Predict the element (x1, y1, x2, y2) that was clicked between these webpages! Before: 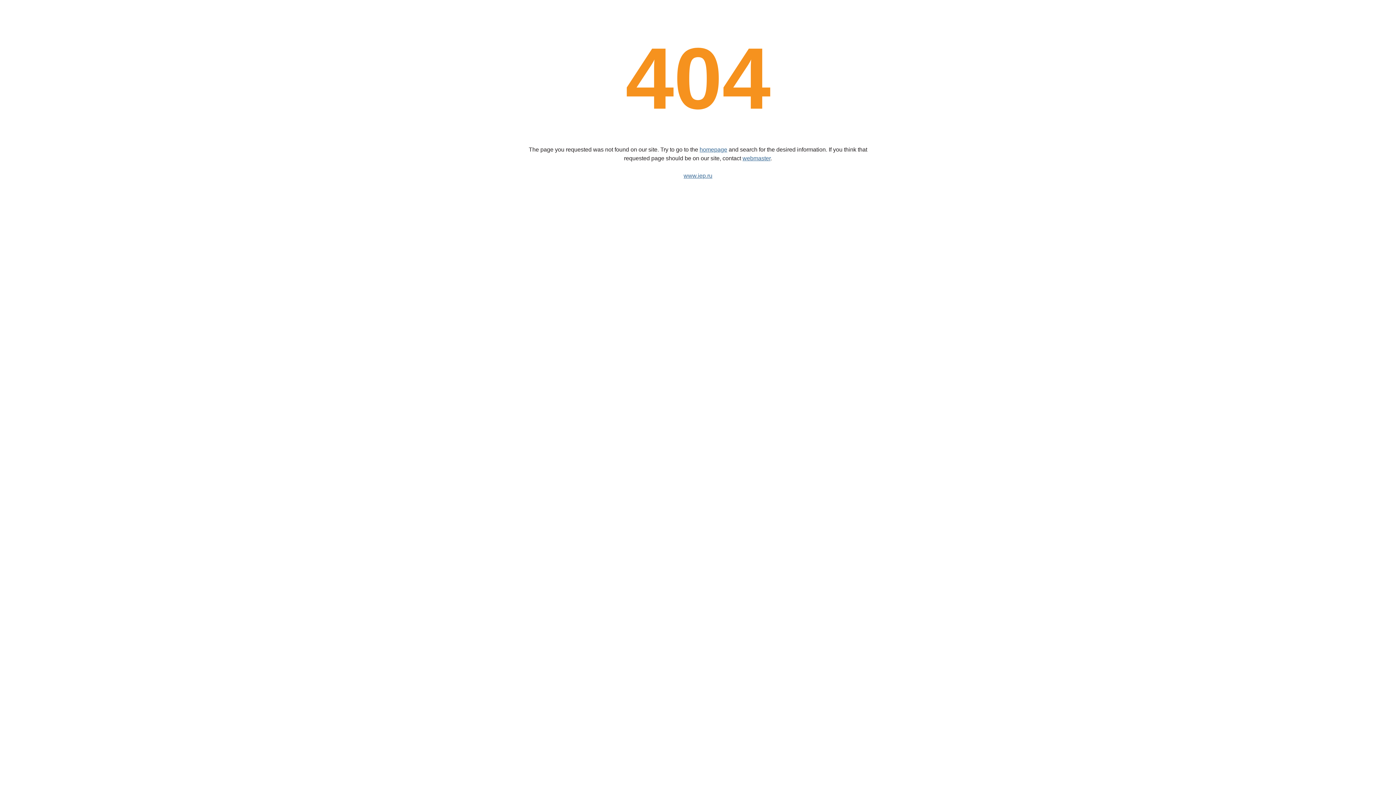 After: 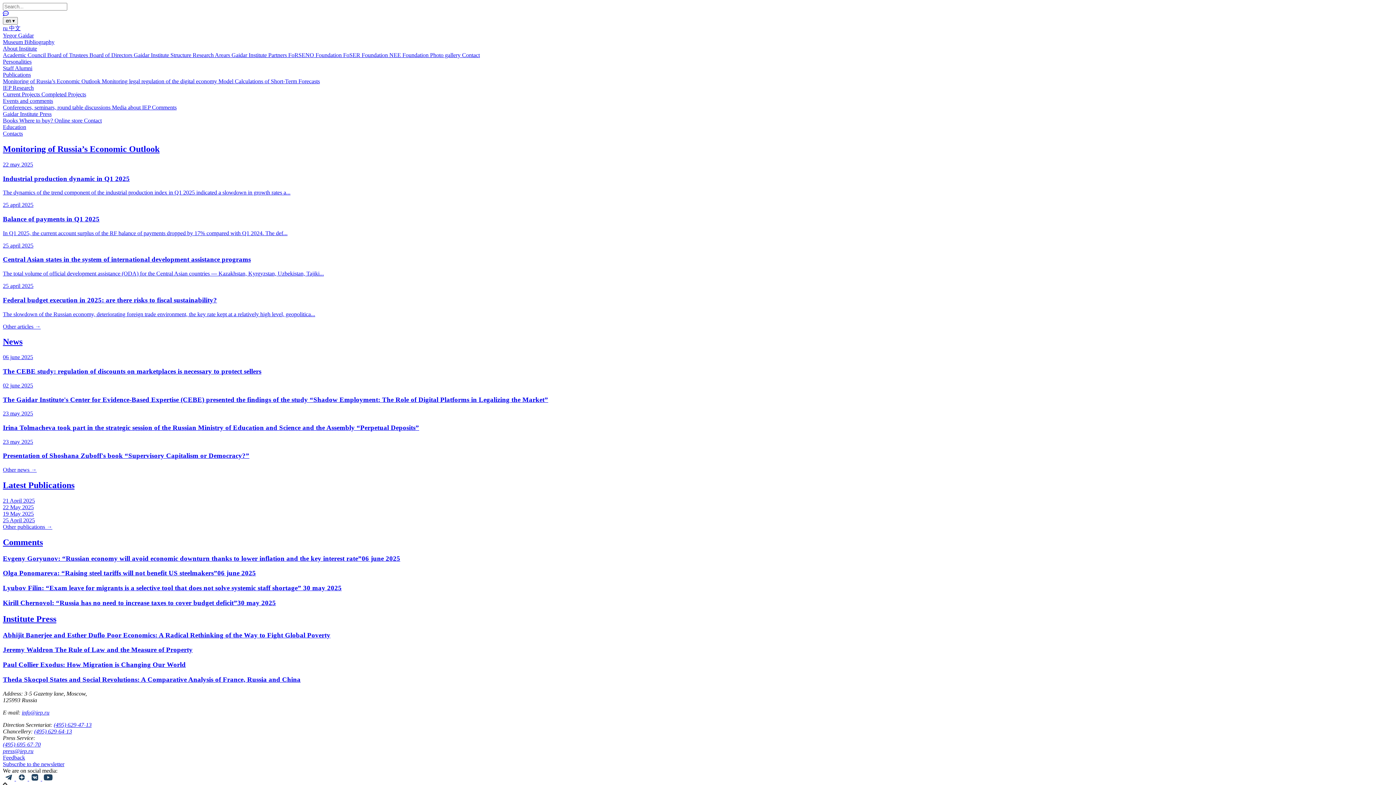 Action: bbox: (699, 146, 727, 152) label: homepage